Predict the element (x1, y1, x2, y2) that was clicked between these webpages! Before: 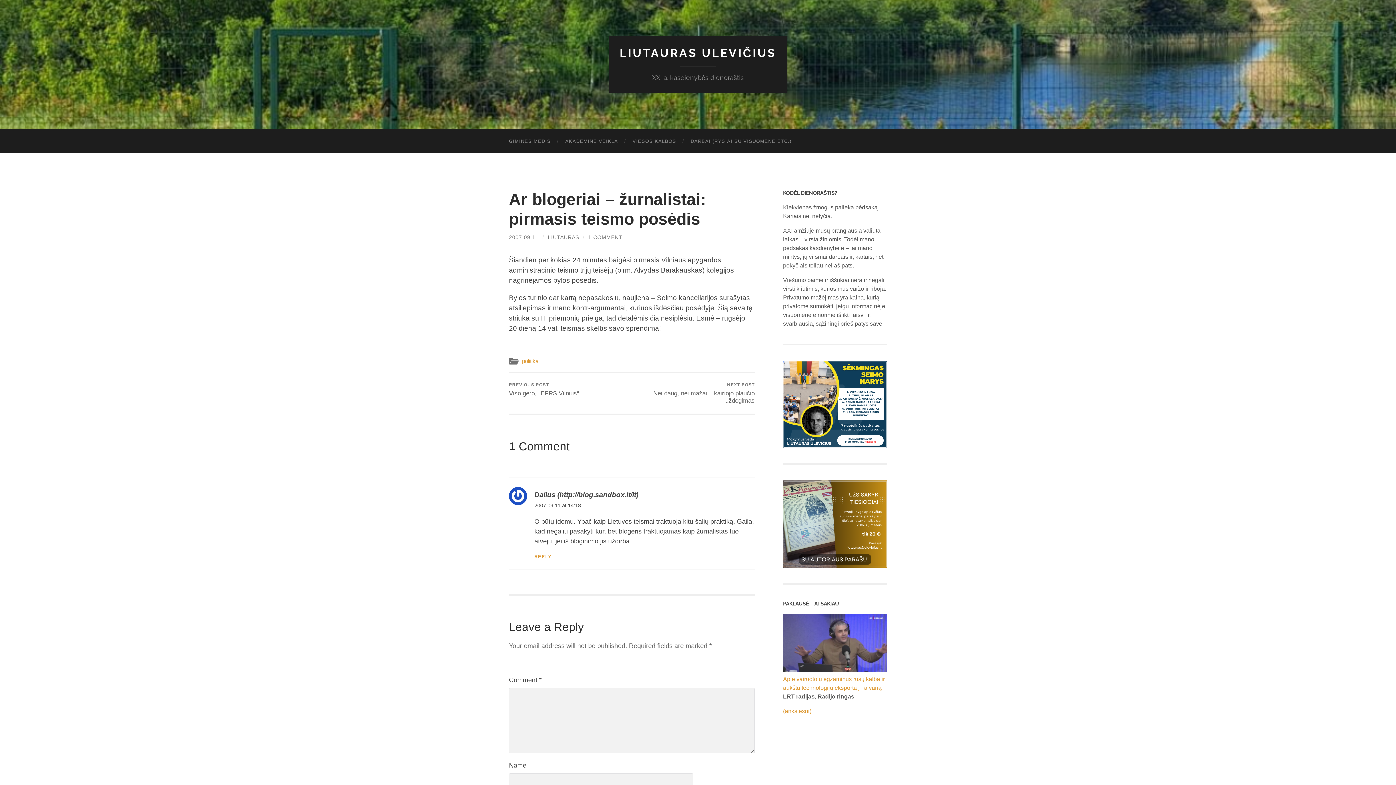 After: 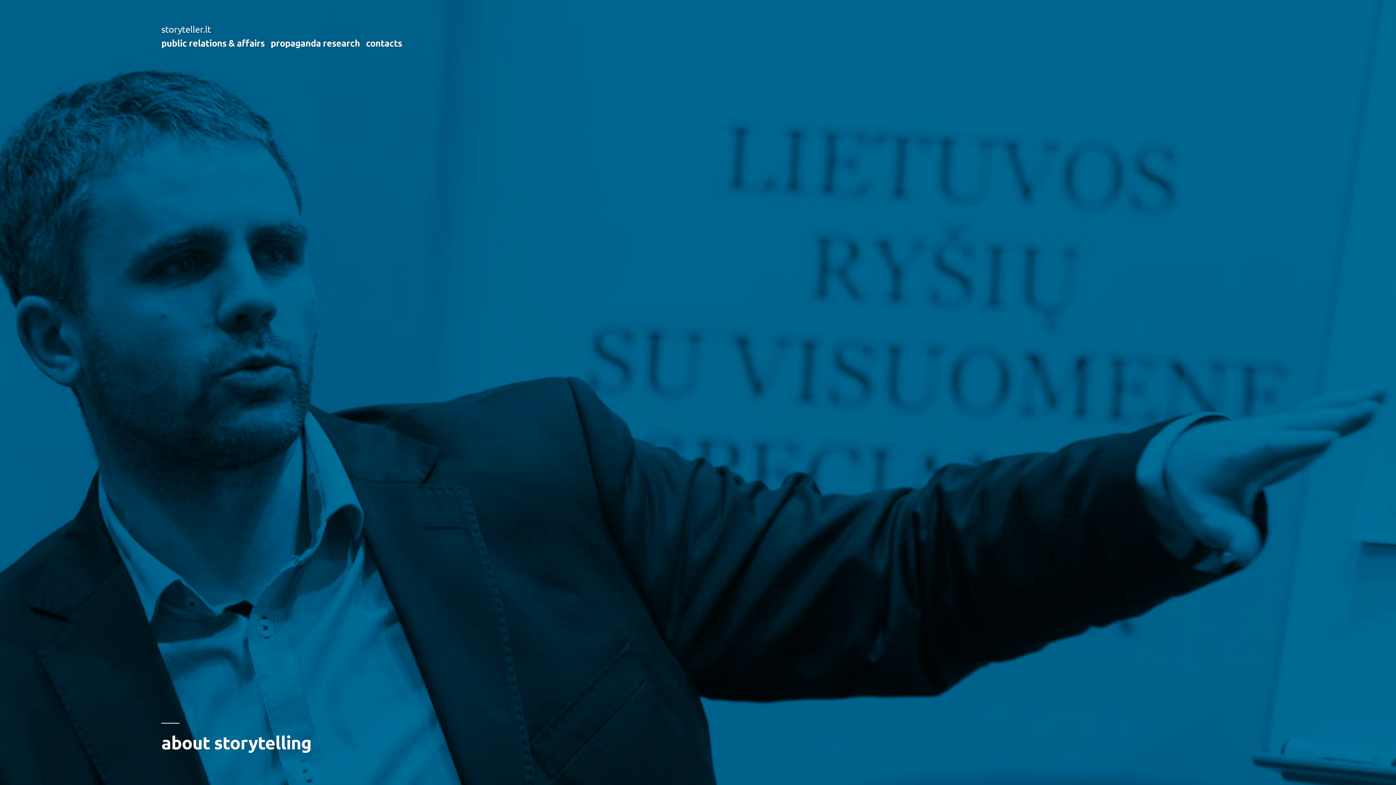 Action: bbox: (683, 129, 798, 153) label: DARBAI (RYŠIAI SU VISUOMENE ETC.)